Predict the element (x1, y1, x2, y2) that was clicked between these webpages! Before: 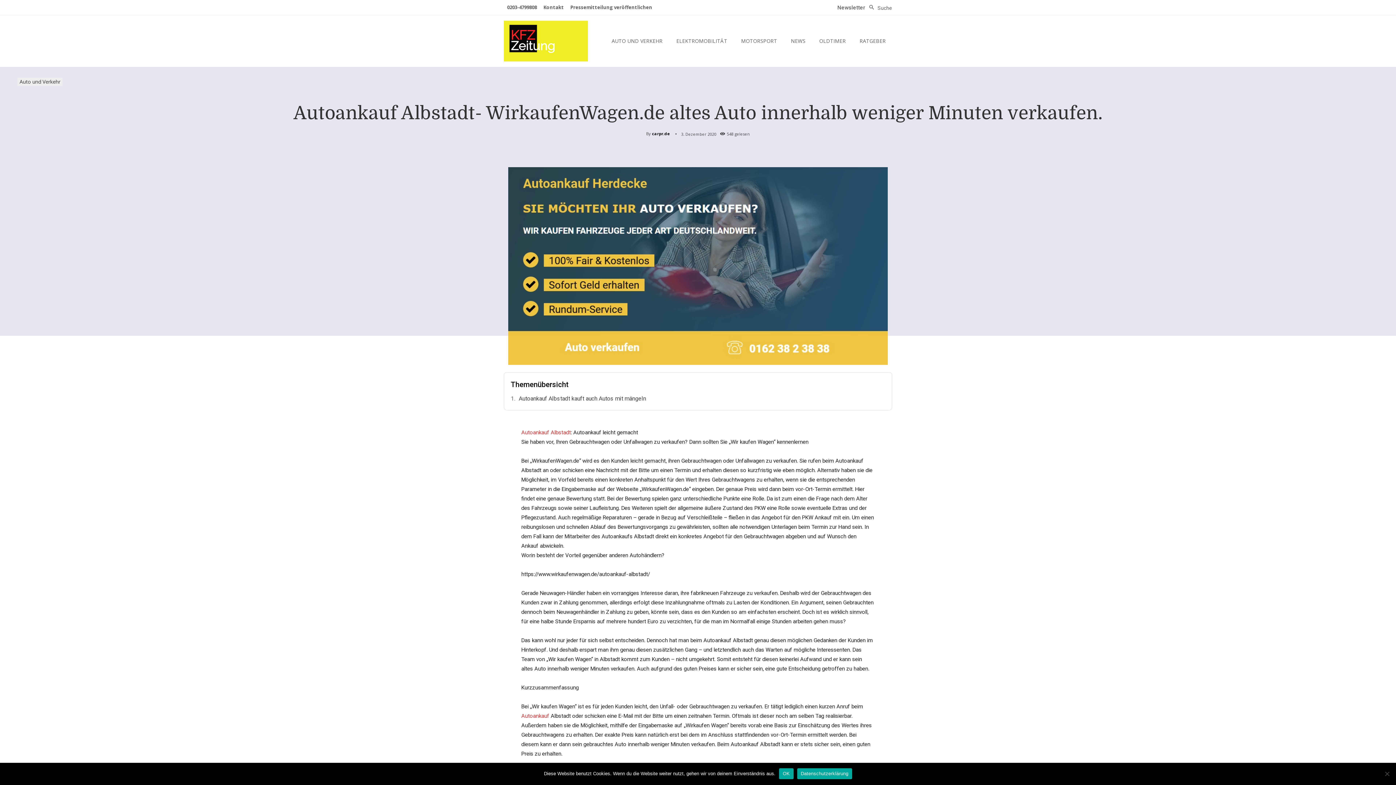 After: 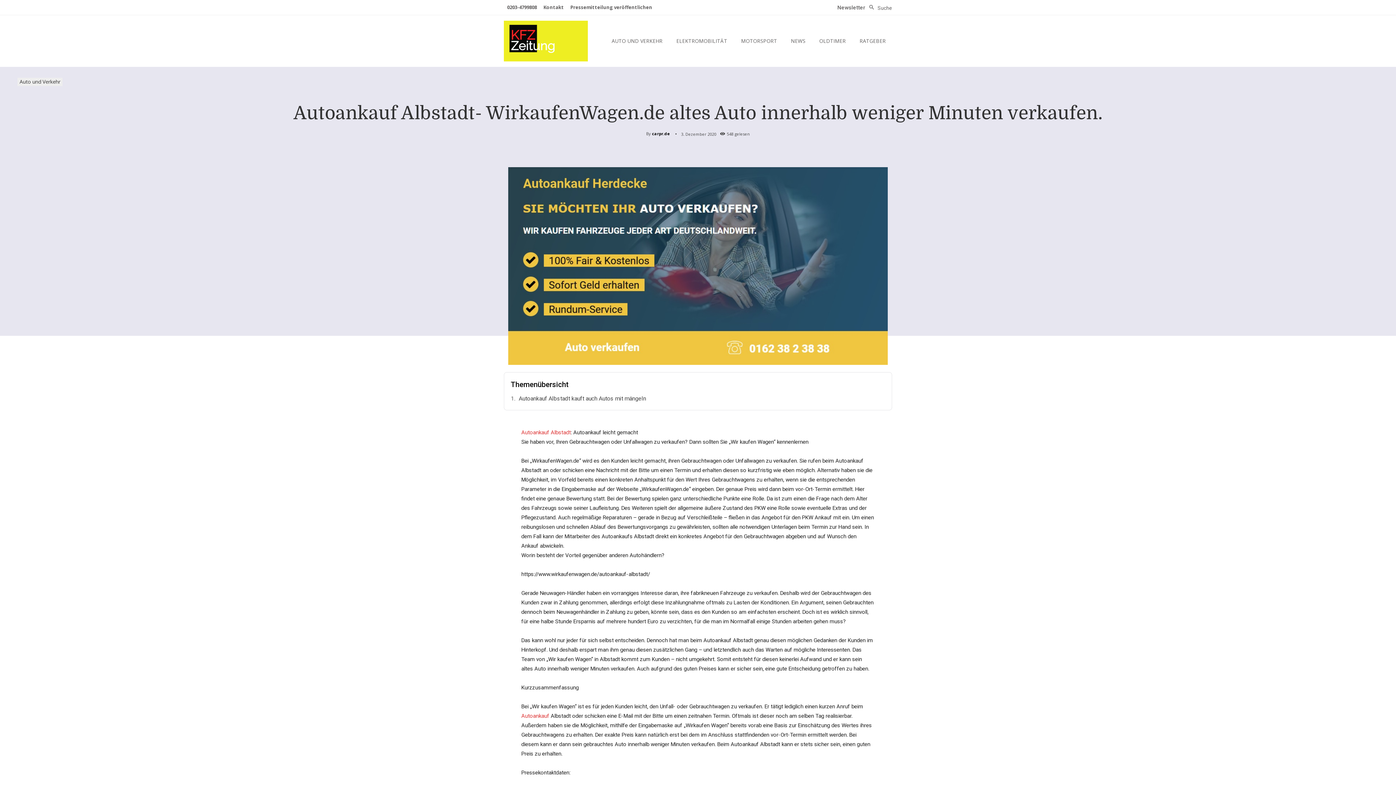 Action: bbox: (779, 768, 793, 779) label: OK